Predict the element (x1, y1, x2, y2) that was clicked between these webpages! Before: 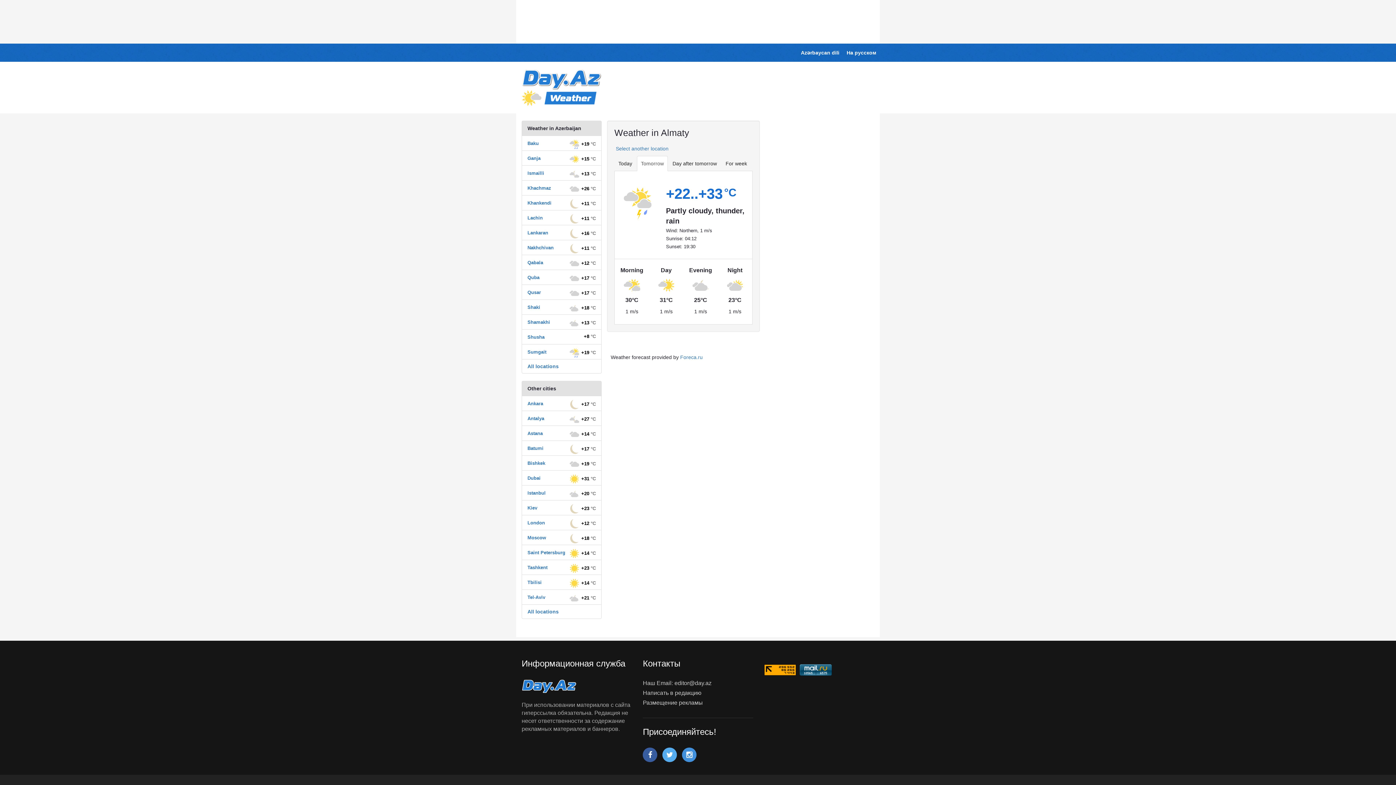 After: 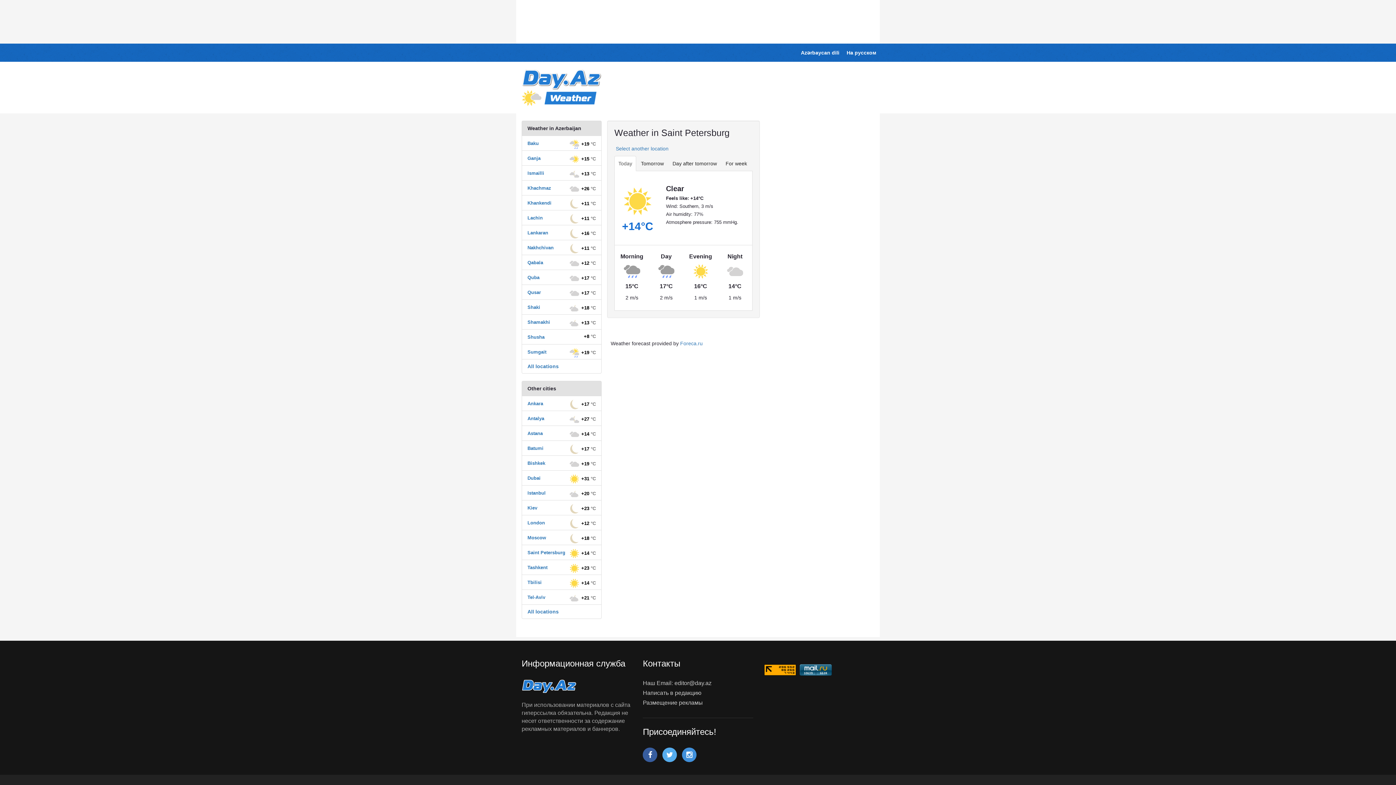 Action: label: Saint Petersburg
+14 °C bbox: (527, 549, 565, 555)